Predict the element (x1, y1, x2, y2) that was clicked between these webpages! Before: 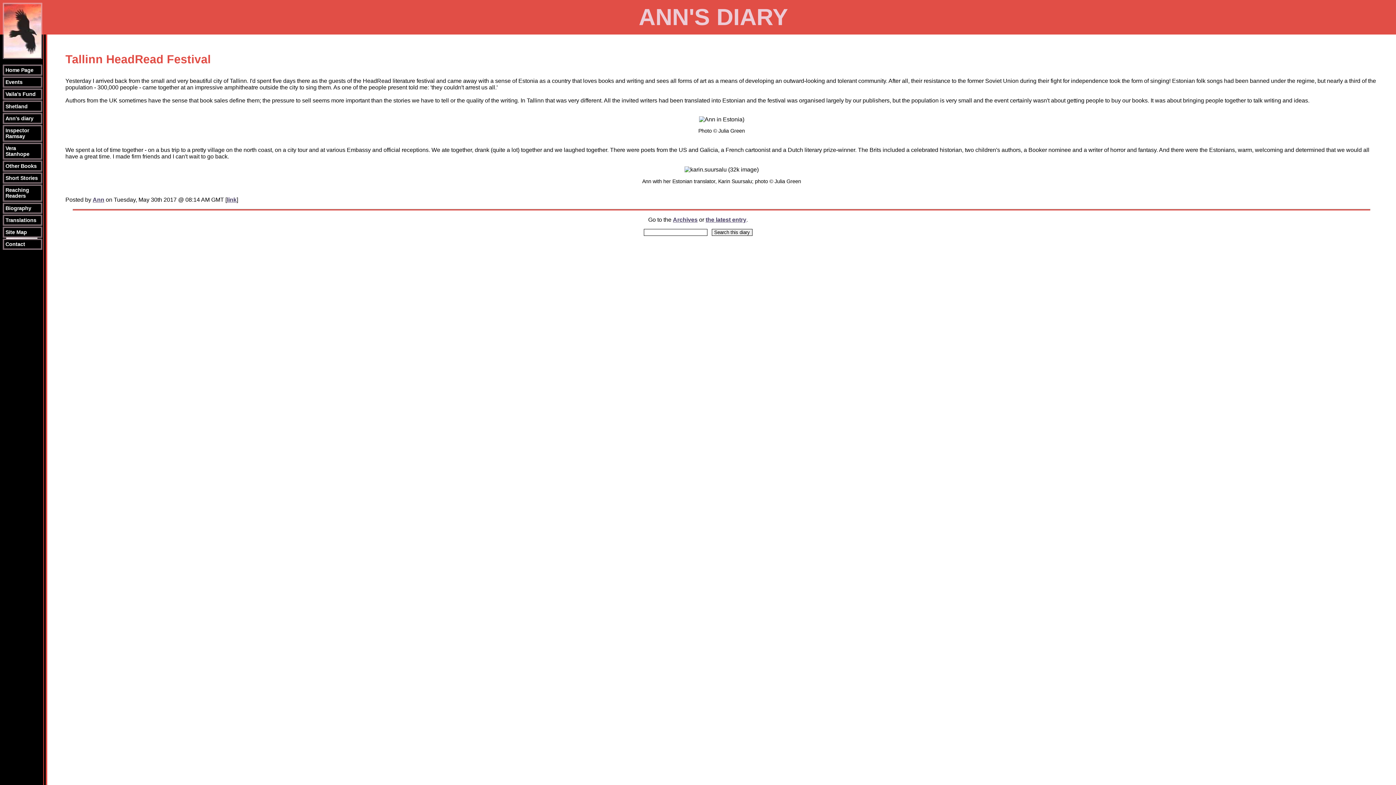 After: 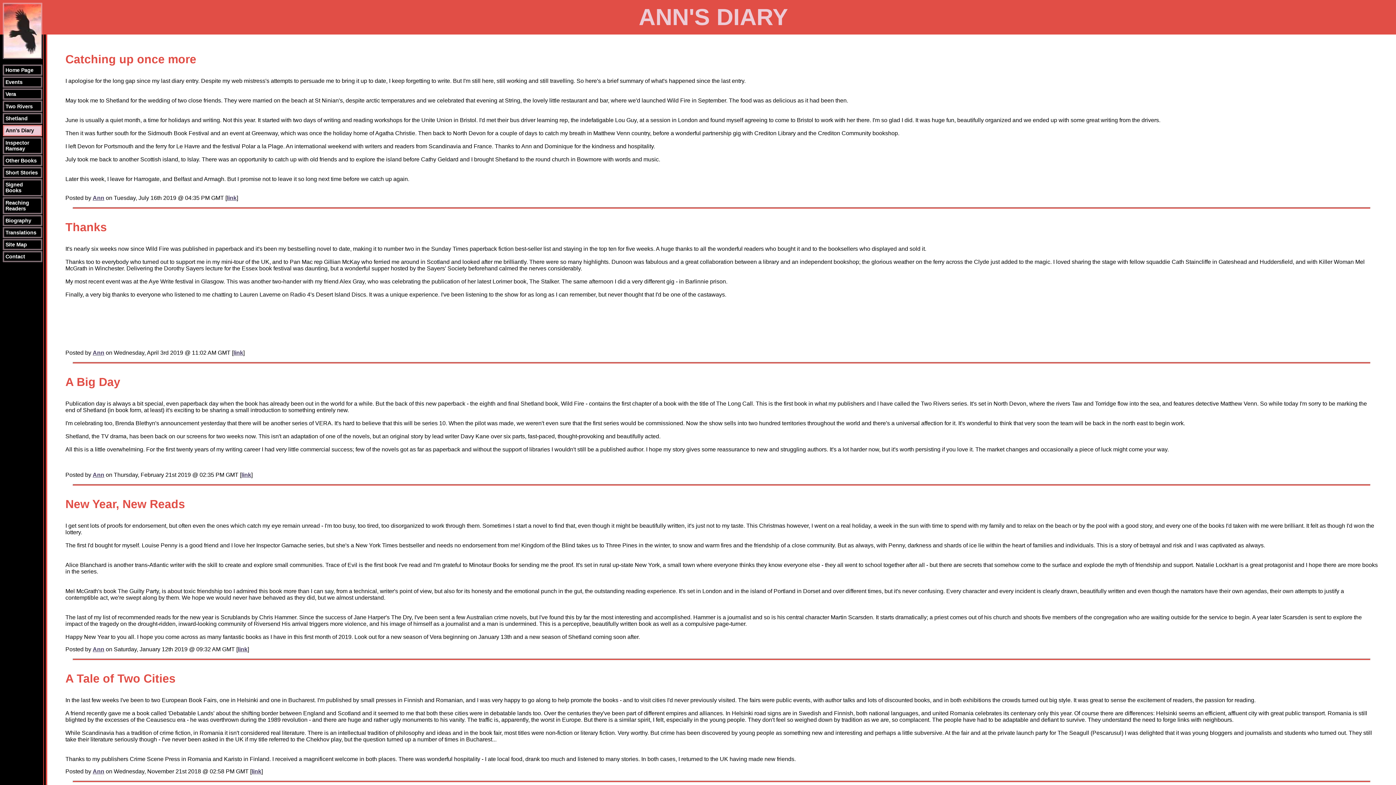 Action: label: Ann's diary bbox: (4, 114, 41, 122)